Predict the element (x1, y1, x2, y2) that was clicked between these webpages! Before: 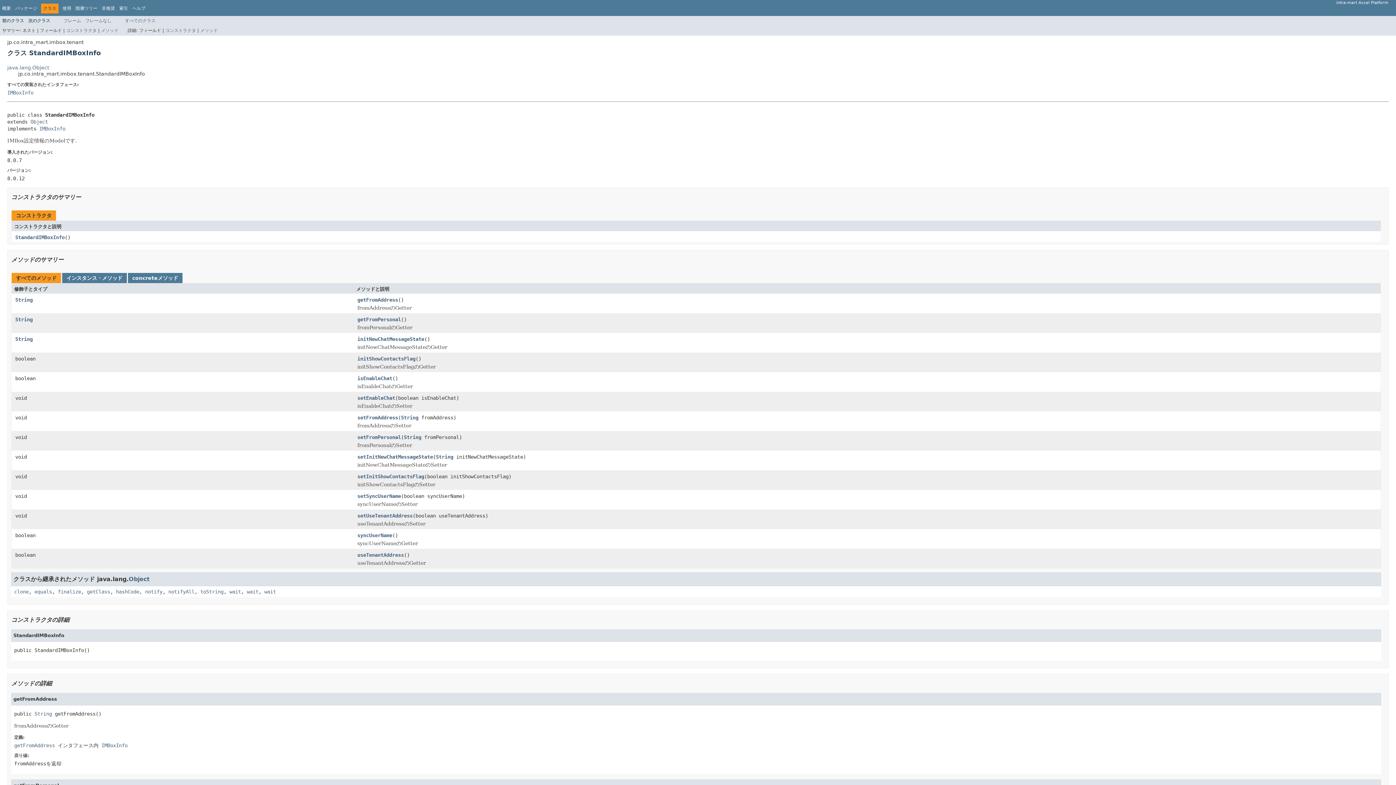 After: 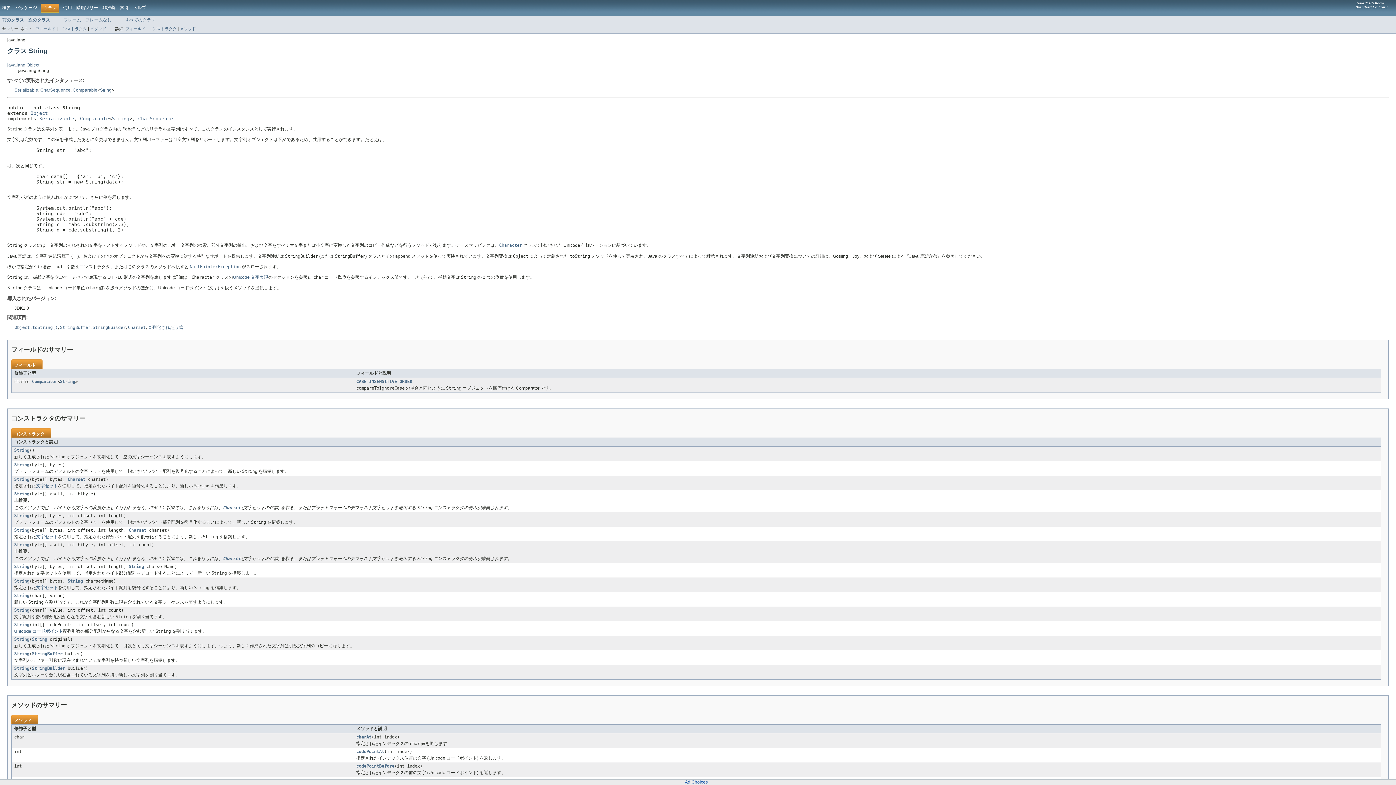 Action: label: String bbox: (436, 454, 453, 460)